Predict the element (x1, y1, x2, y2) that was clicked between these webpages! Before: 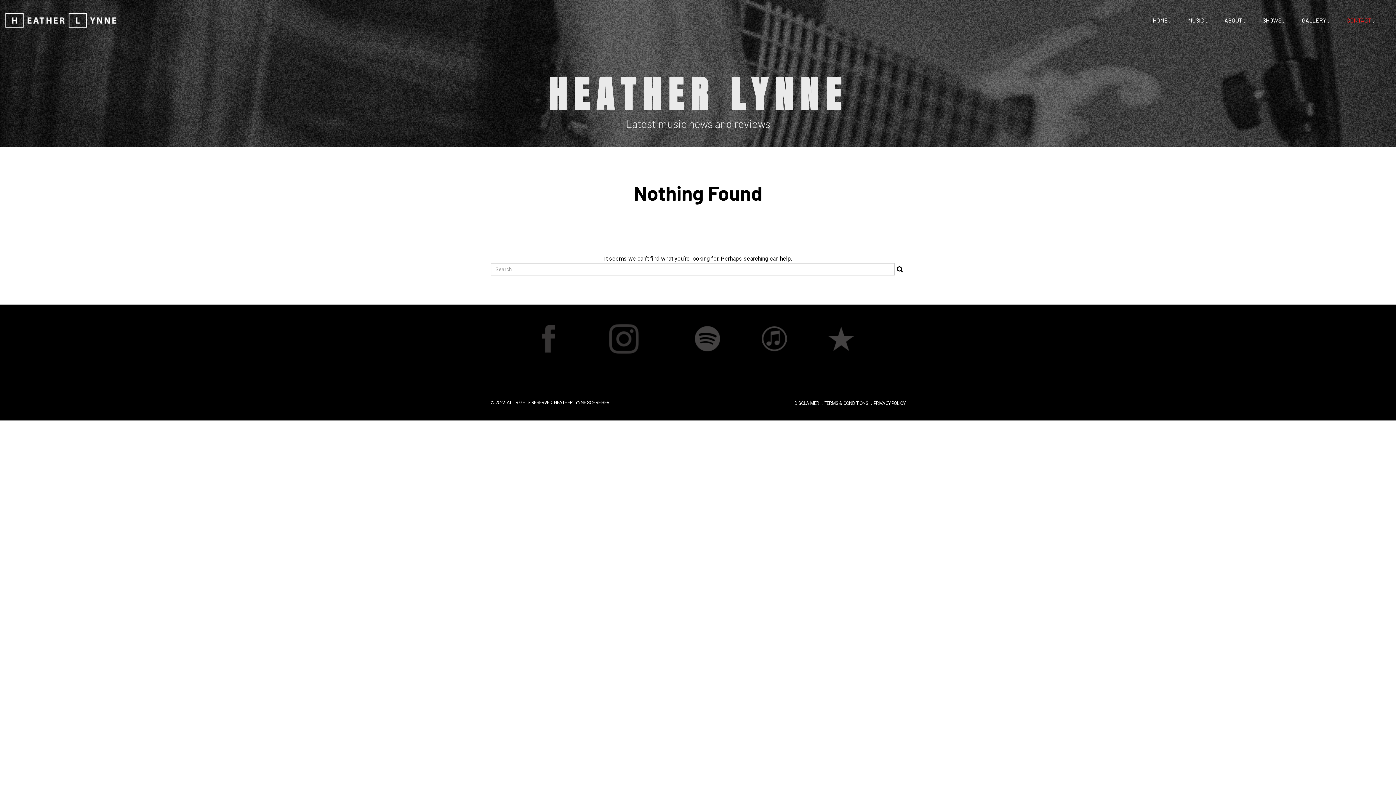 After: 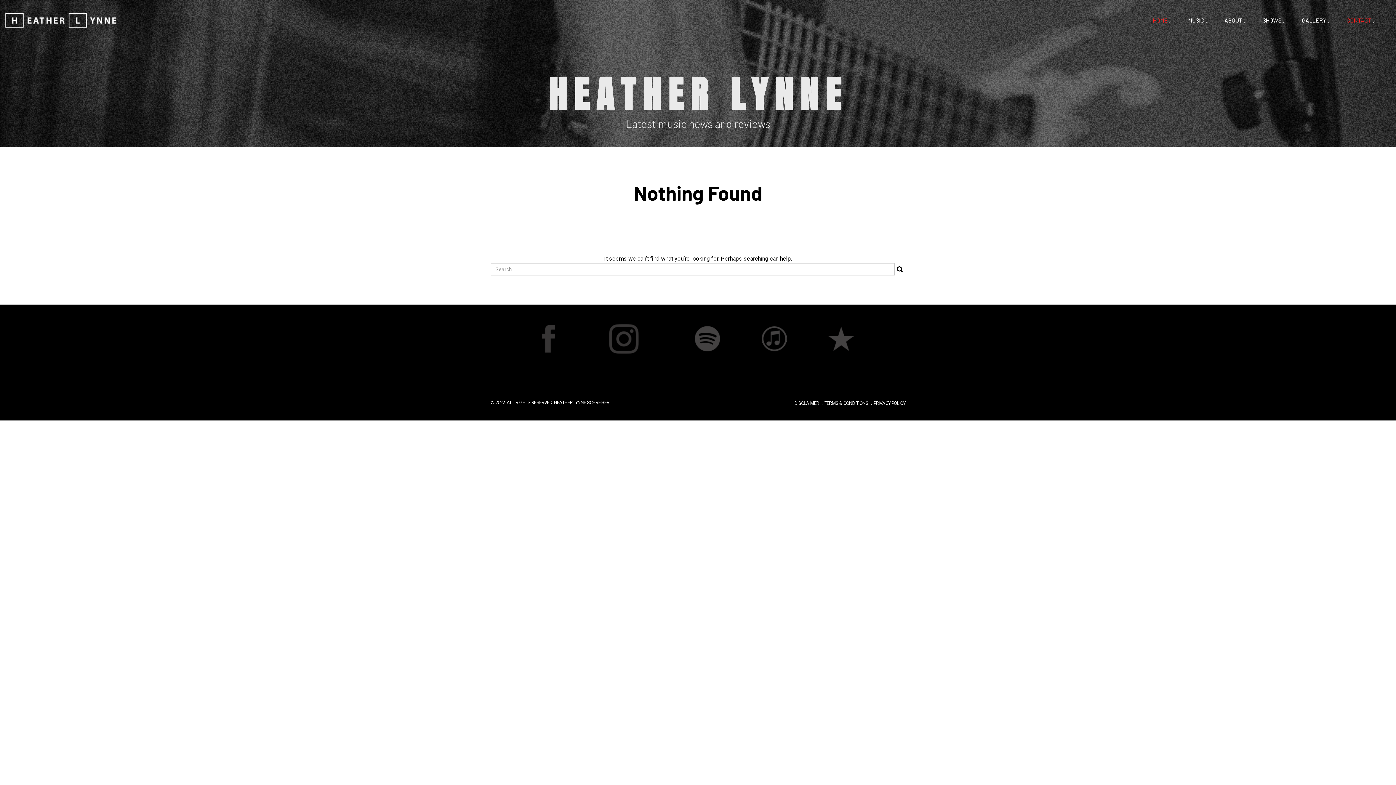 Action: label: HOME bbox: (1148, 13, 1172, 27)